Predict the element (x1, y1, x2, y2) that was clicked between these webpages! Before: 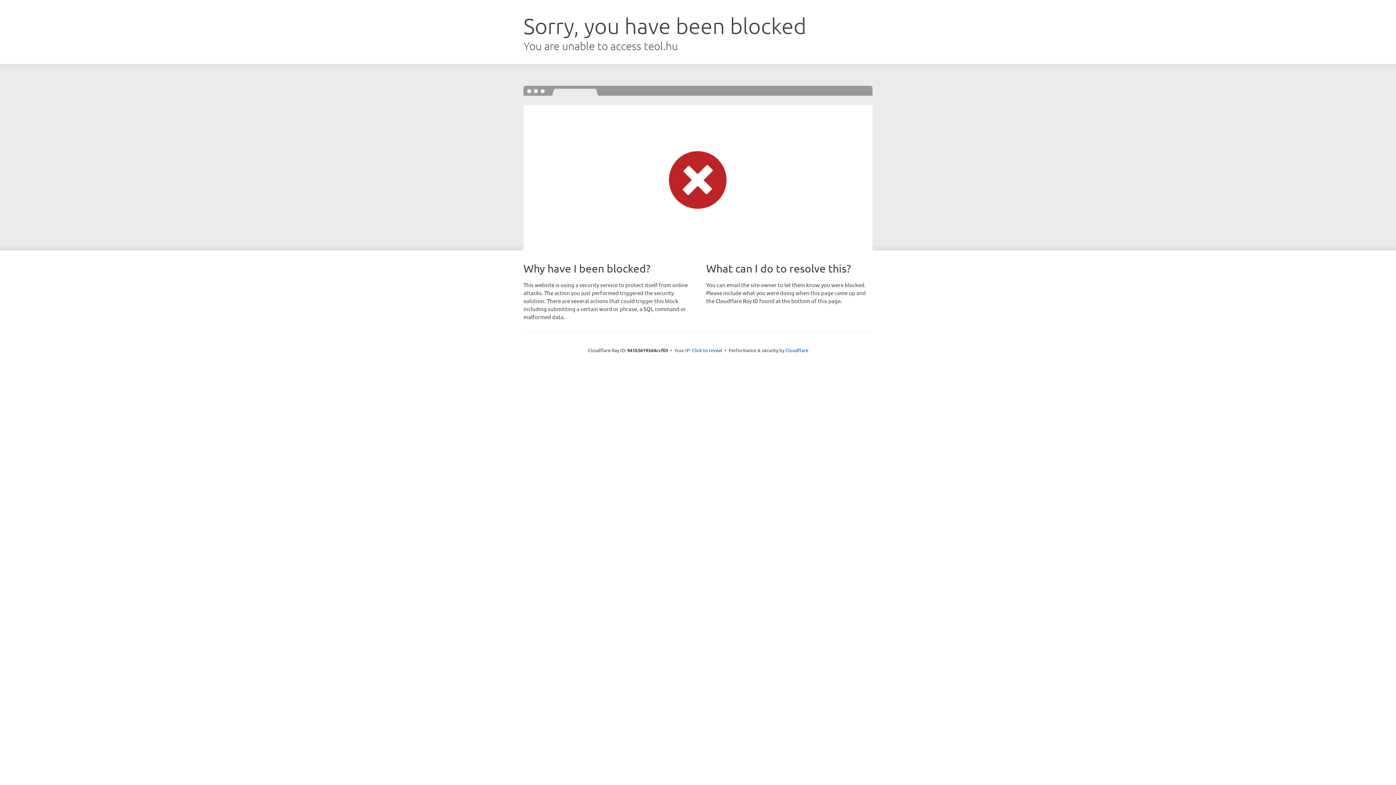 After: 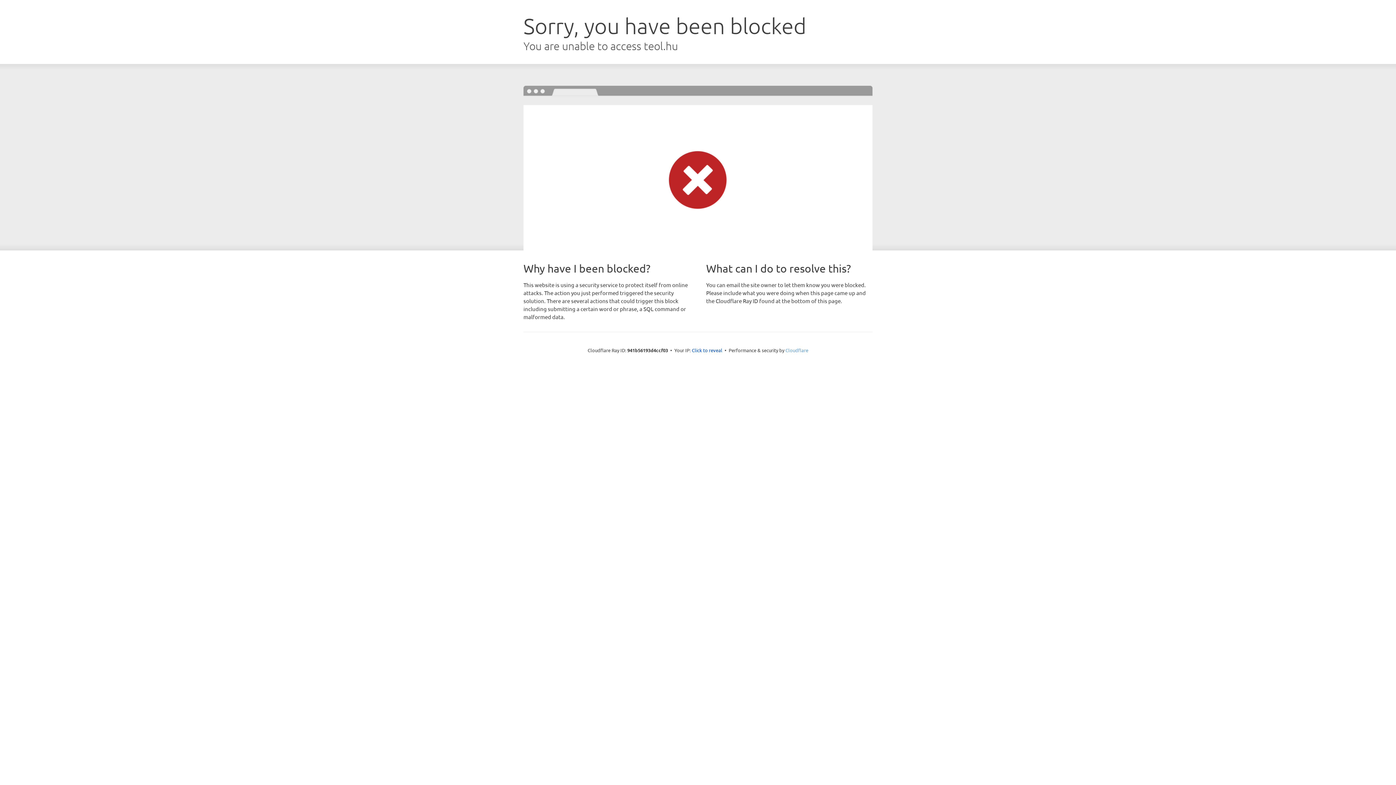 Action: label: Cloudflare bbox: (785, 347, 808, 353)